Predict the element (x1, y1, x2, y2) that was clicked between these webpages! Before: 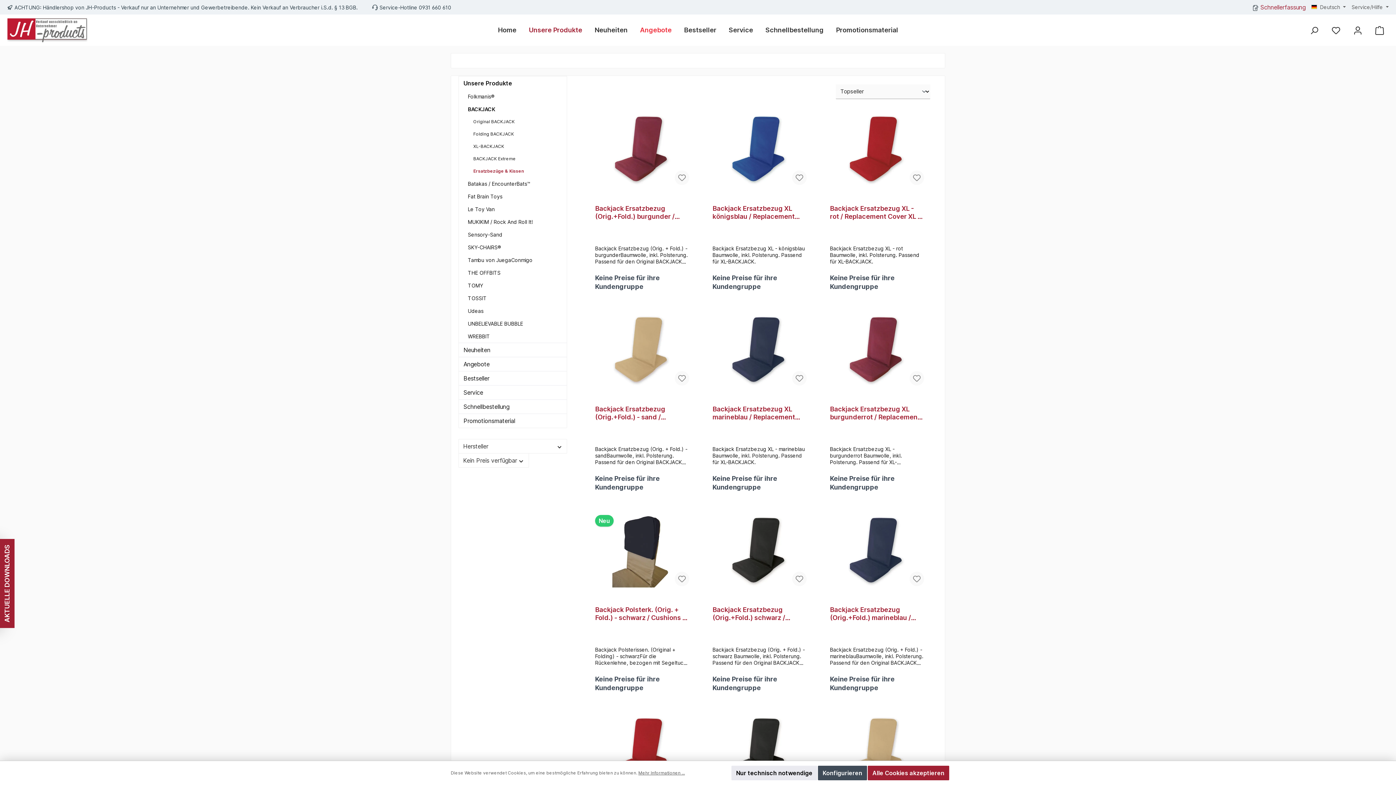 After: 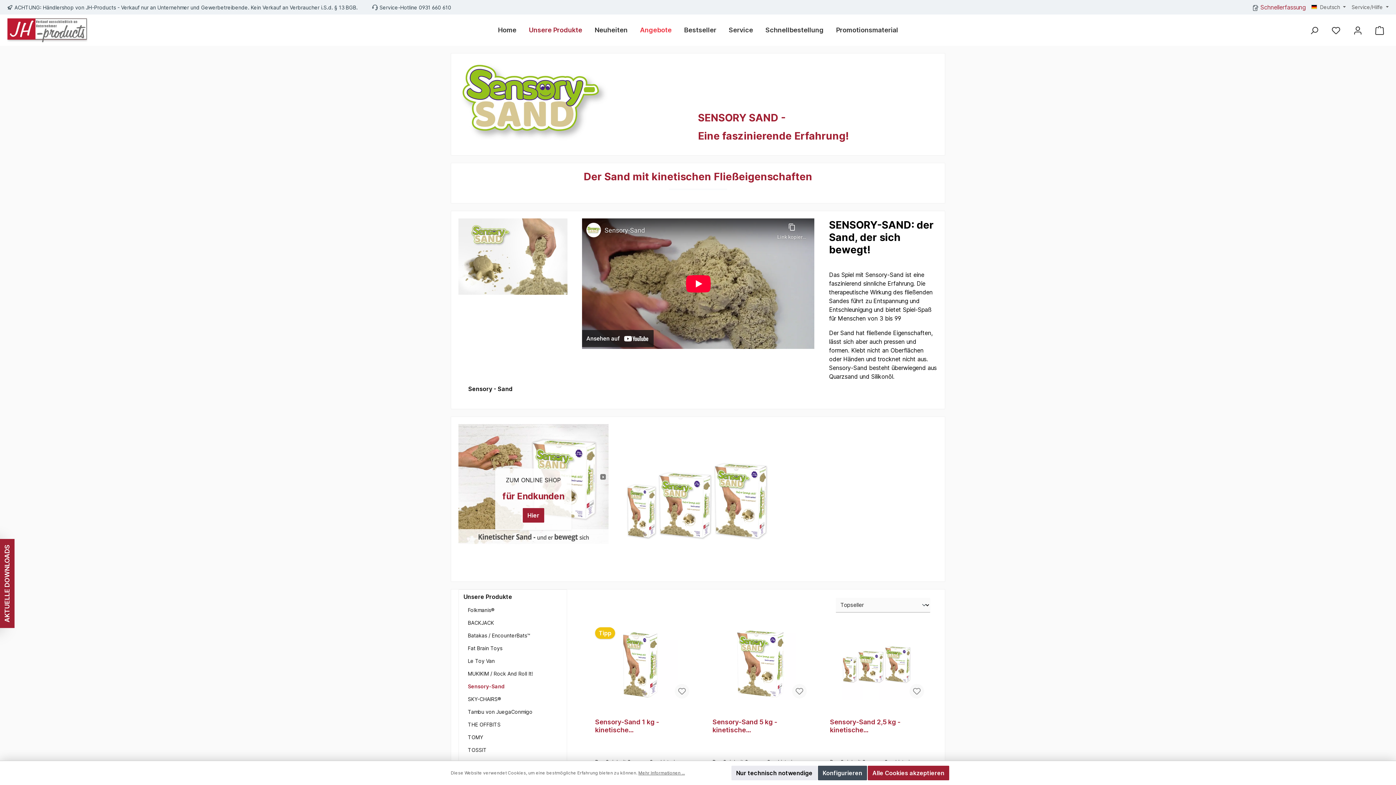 Action: label: Sensory-Sand bbox: (458, 228, 566, 241)